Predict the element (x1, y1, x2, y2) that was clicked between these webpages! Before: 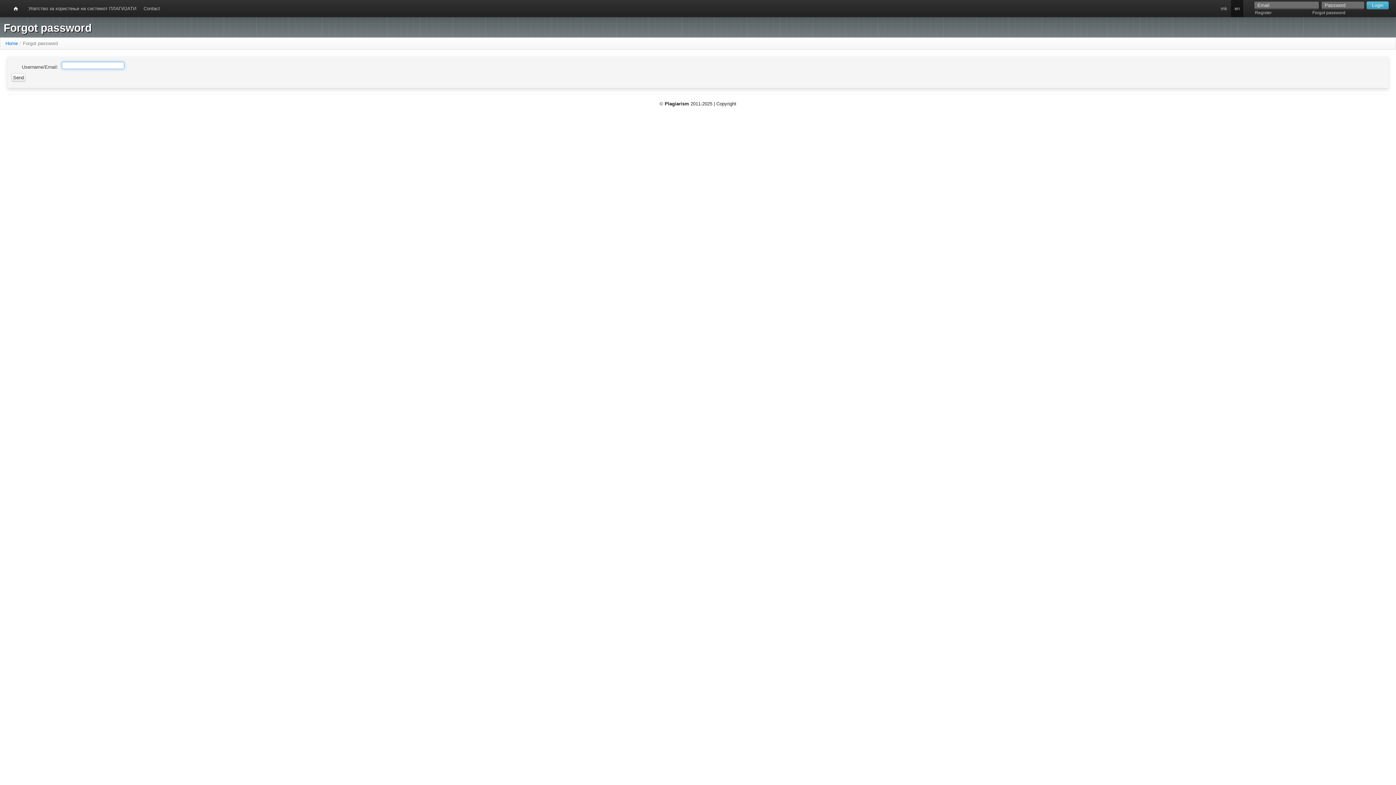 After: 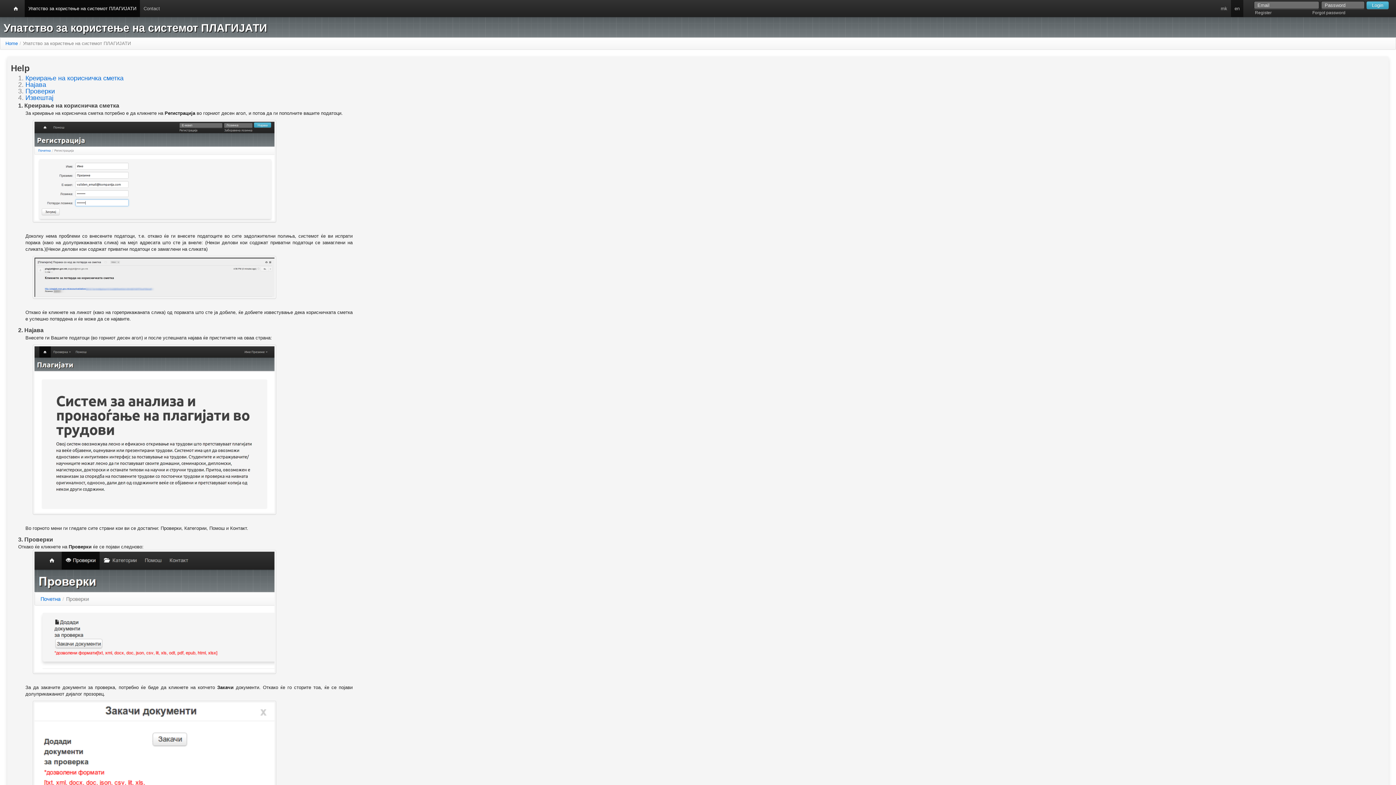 Action: bbox: (24, 0, 140, 17) label: Упатство за користење на системот ПЛАГИЈАТИ